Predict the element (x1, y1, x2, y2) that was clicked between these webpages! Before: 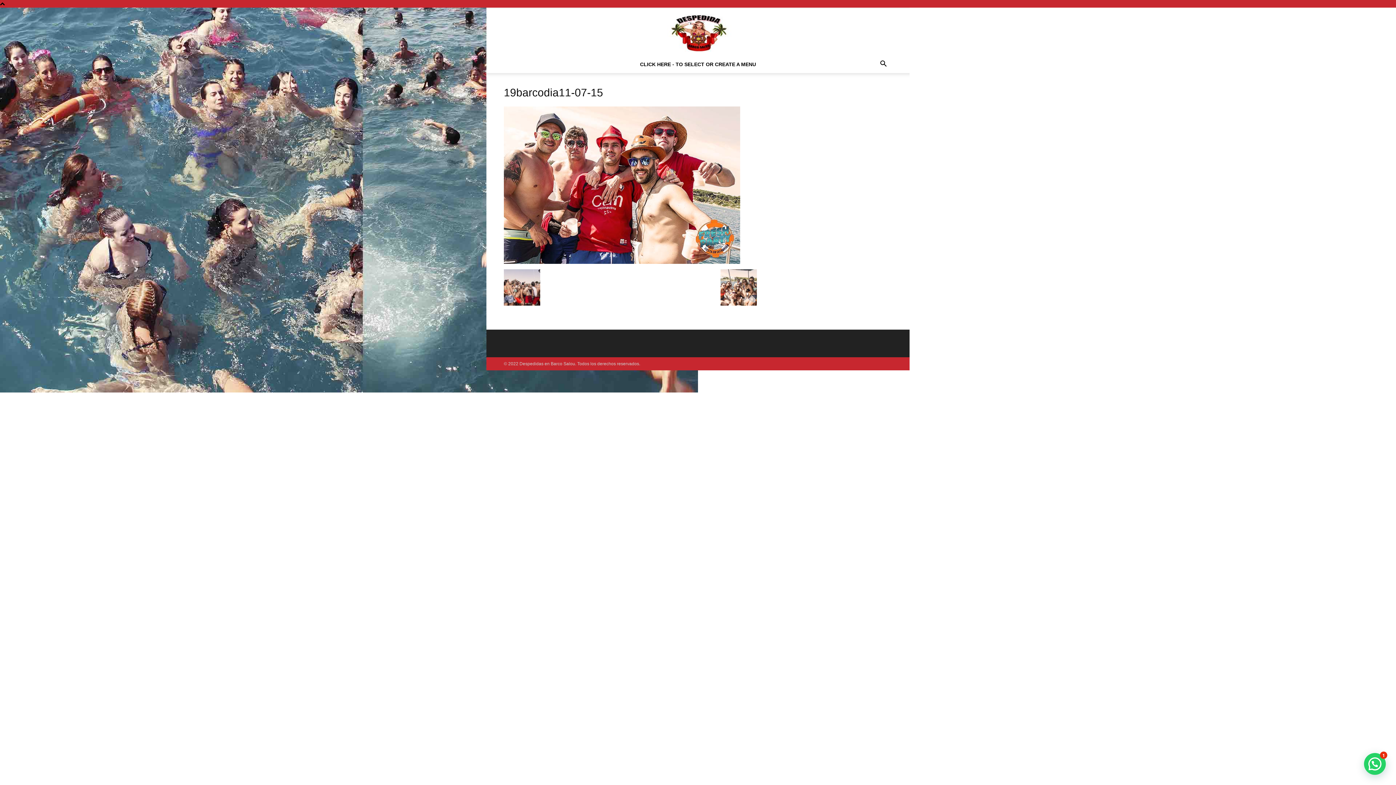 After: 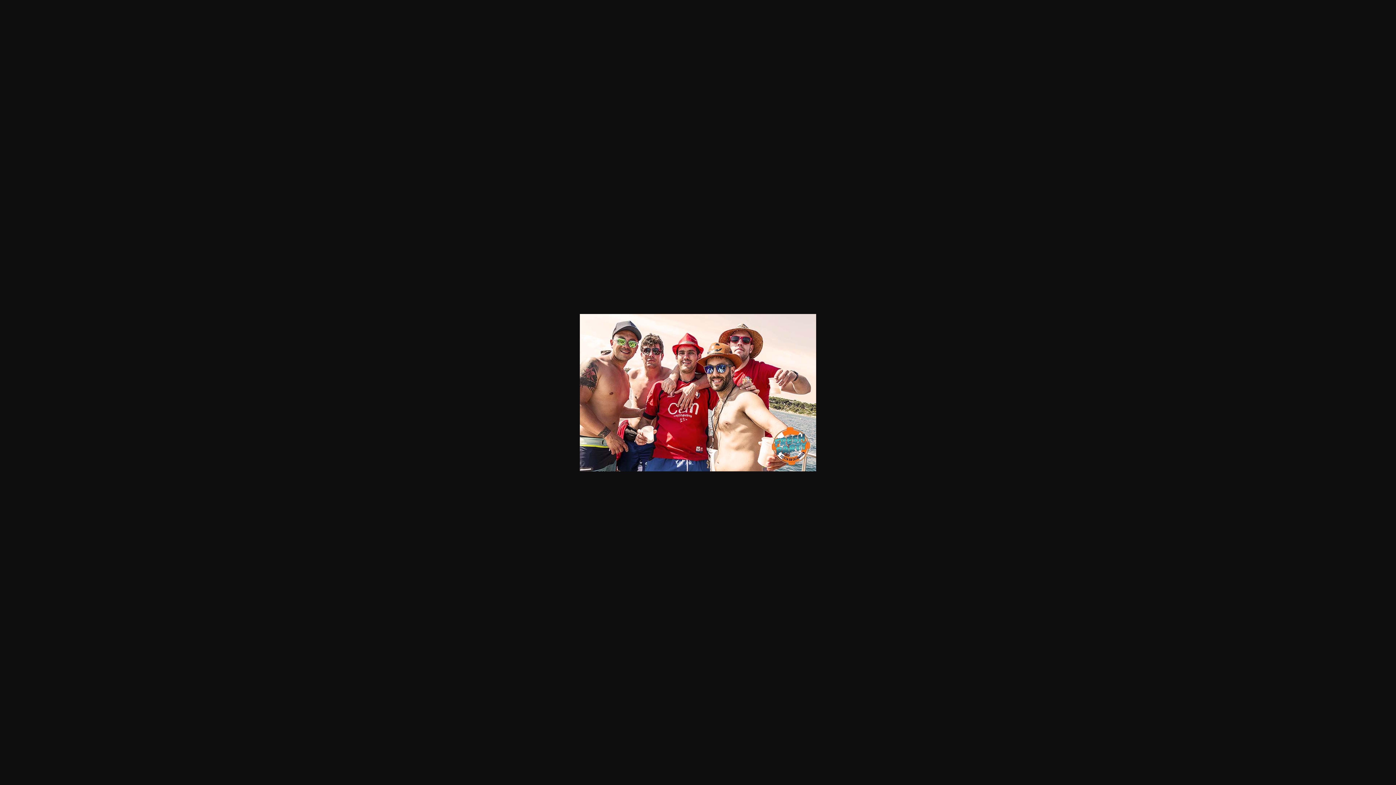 Action: bbox: (504, 258, 740, 265)